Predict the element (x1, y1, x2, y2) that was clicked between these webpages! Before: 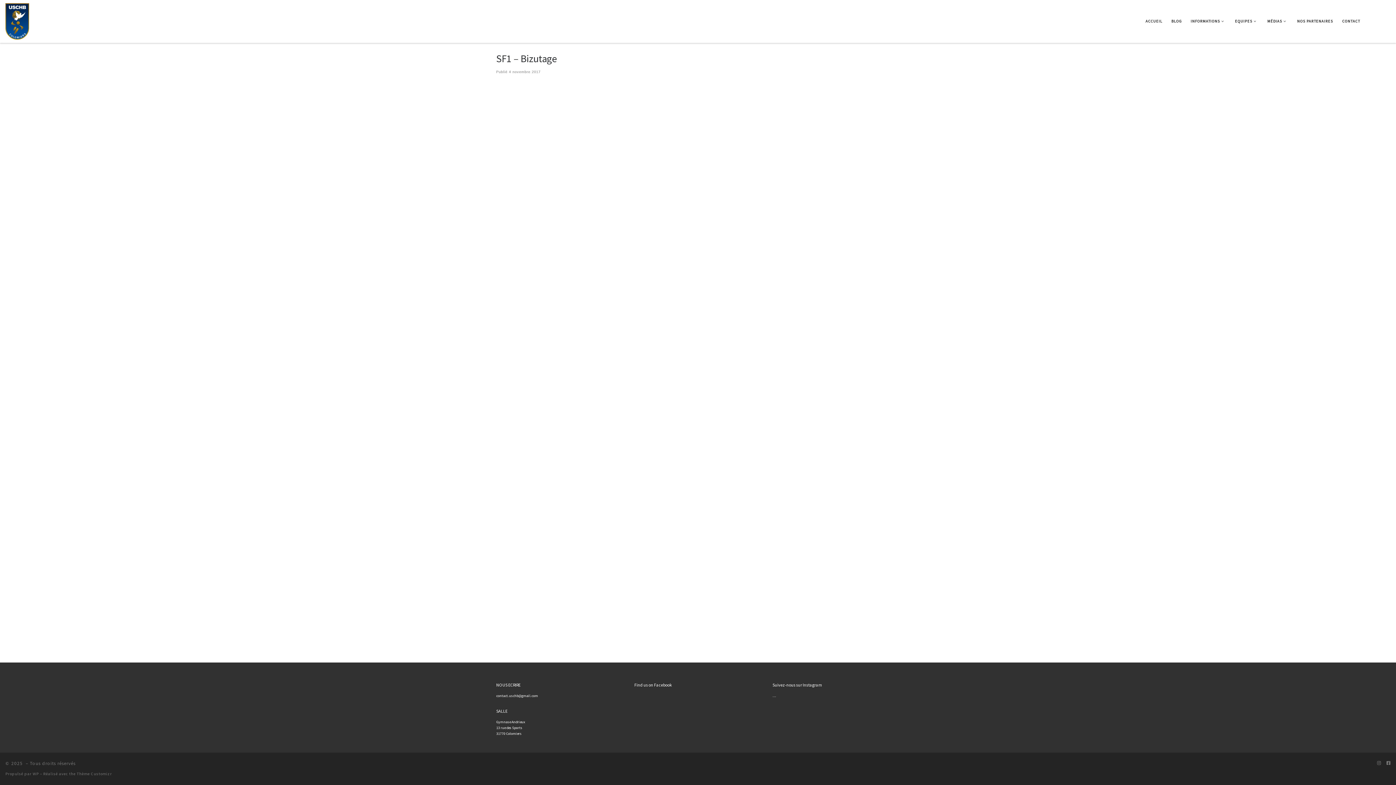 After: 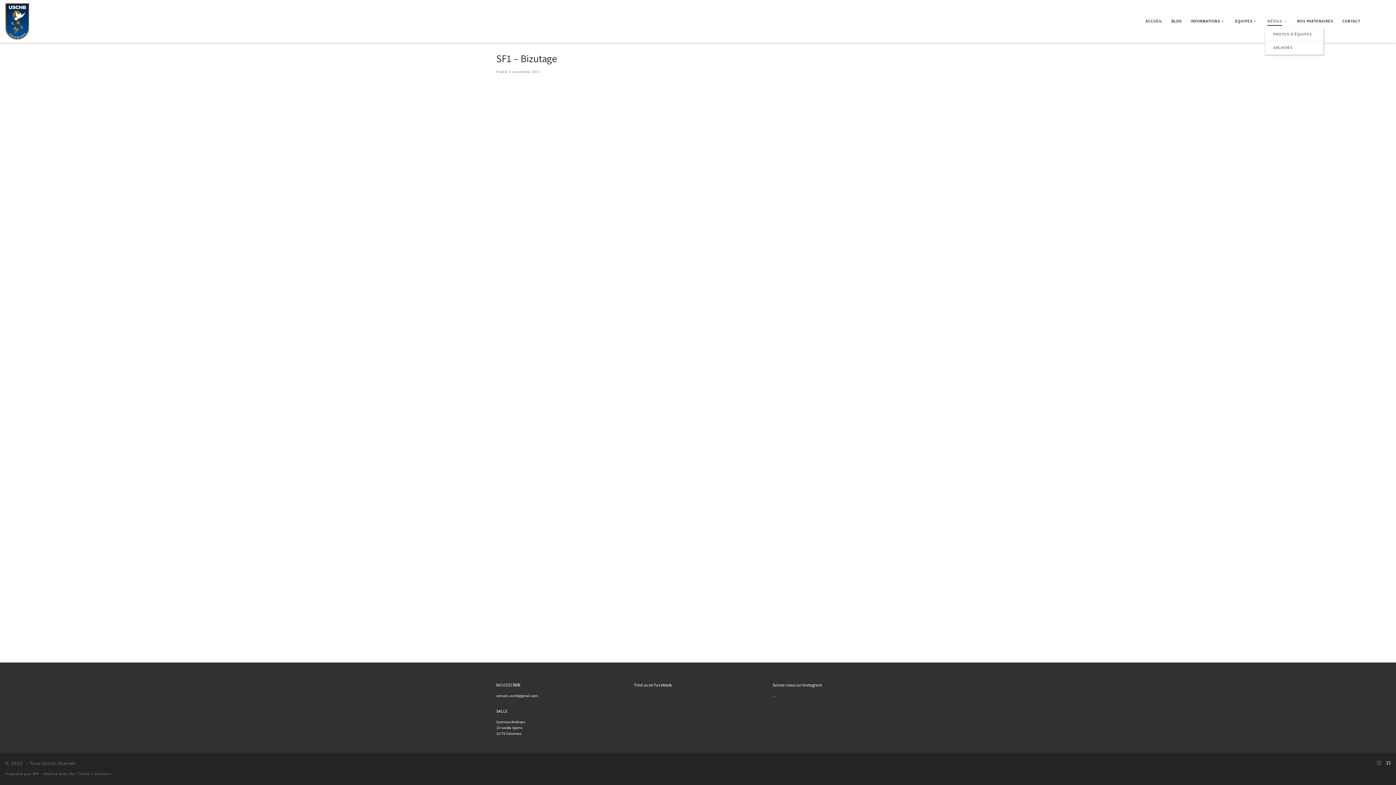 Action: bbox: (1265, 14, 1290, 27) label: MÉDIAS